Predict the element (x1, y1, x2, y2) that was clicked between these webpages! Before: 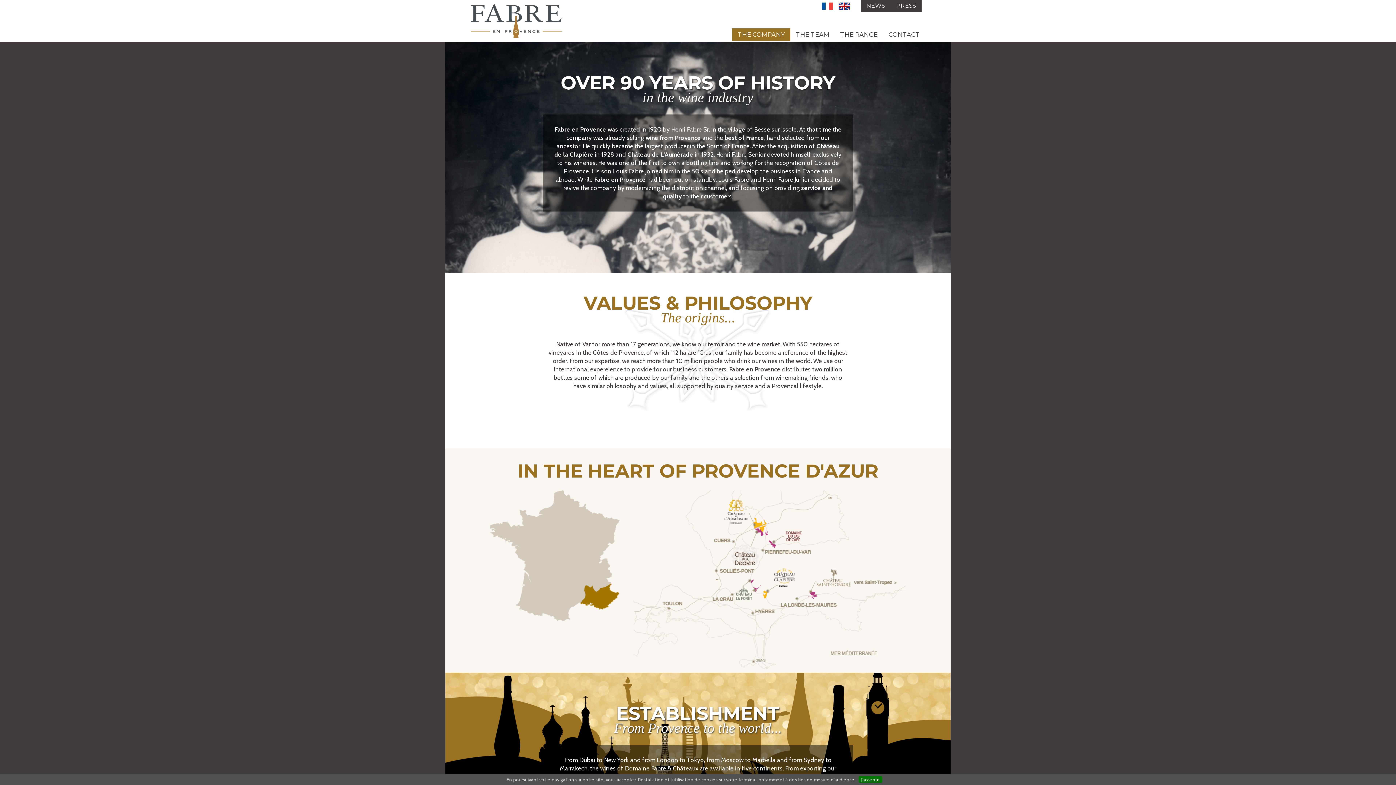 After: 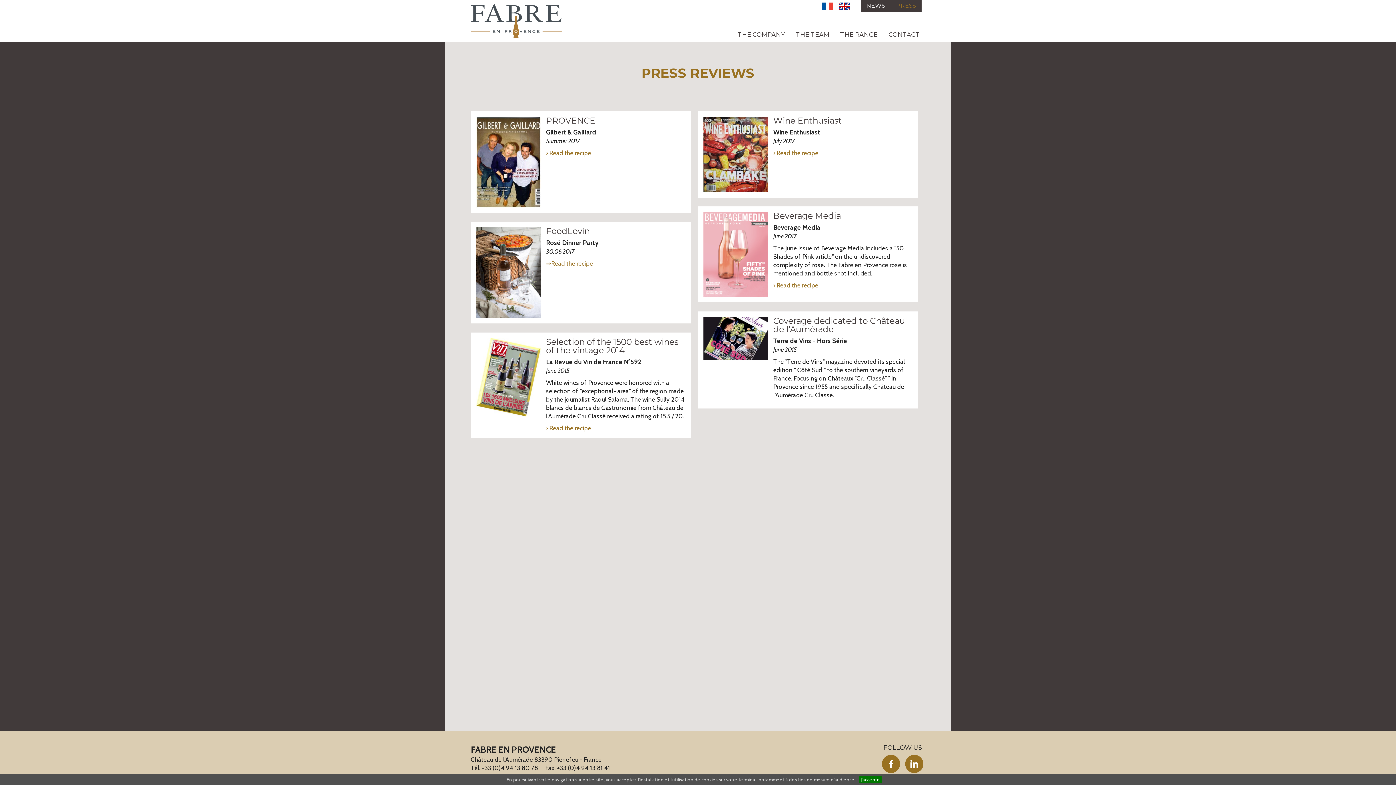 Action: label: PRESS bbox: (890, 0, 921, 11)